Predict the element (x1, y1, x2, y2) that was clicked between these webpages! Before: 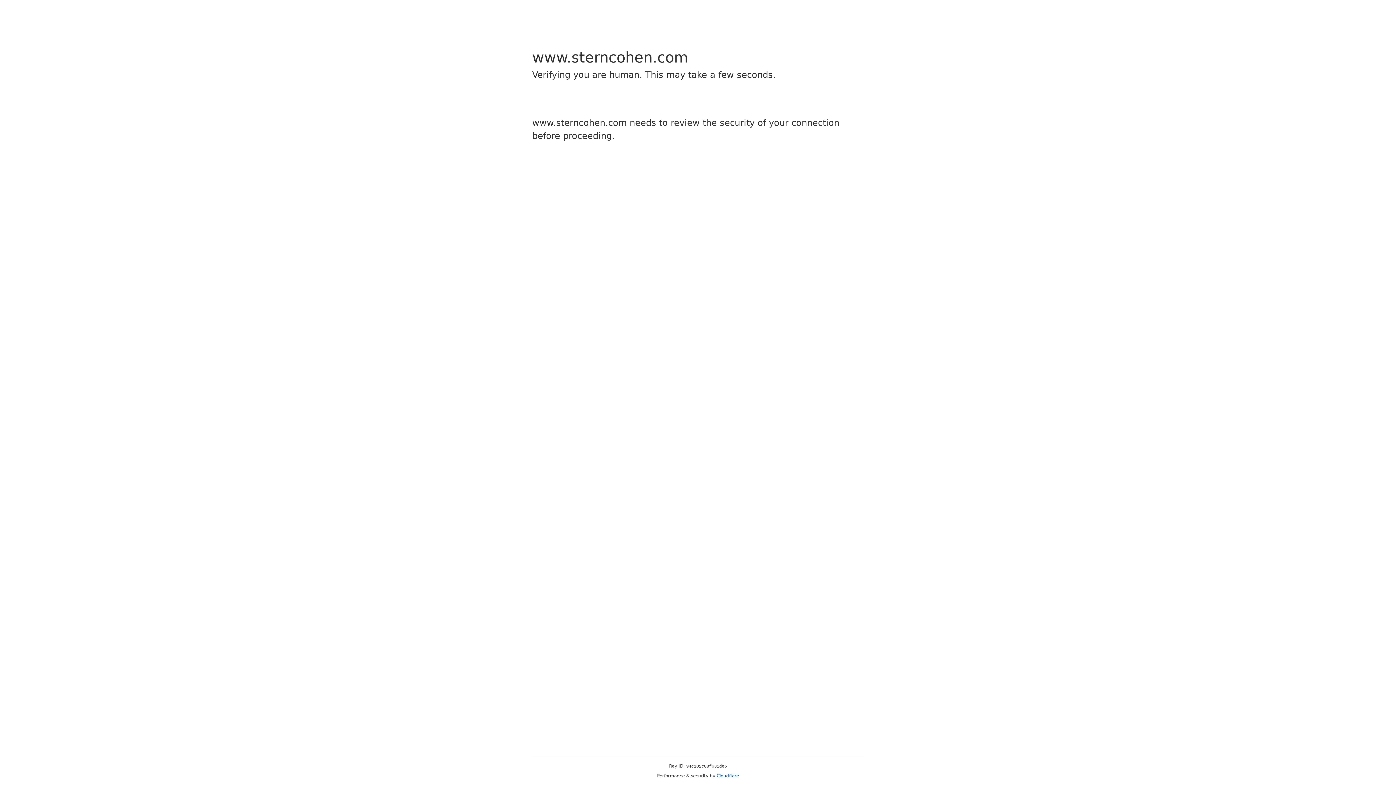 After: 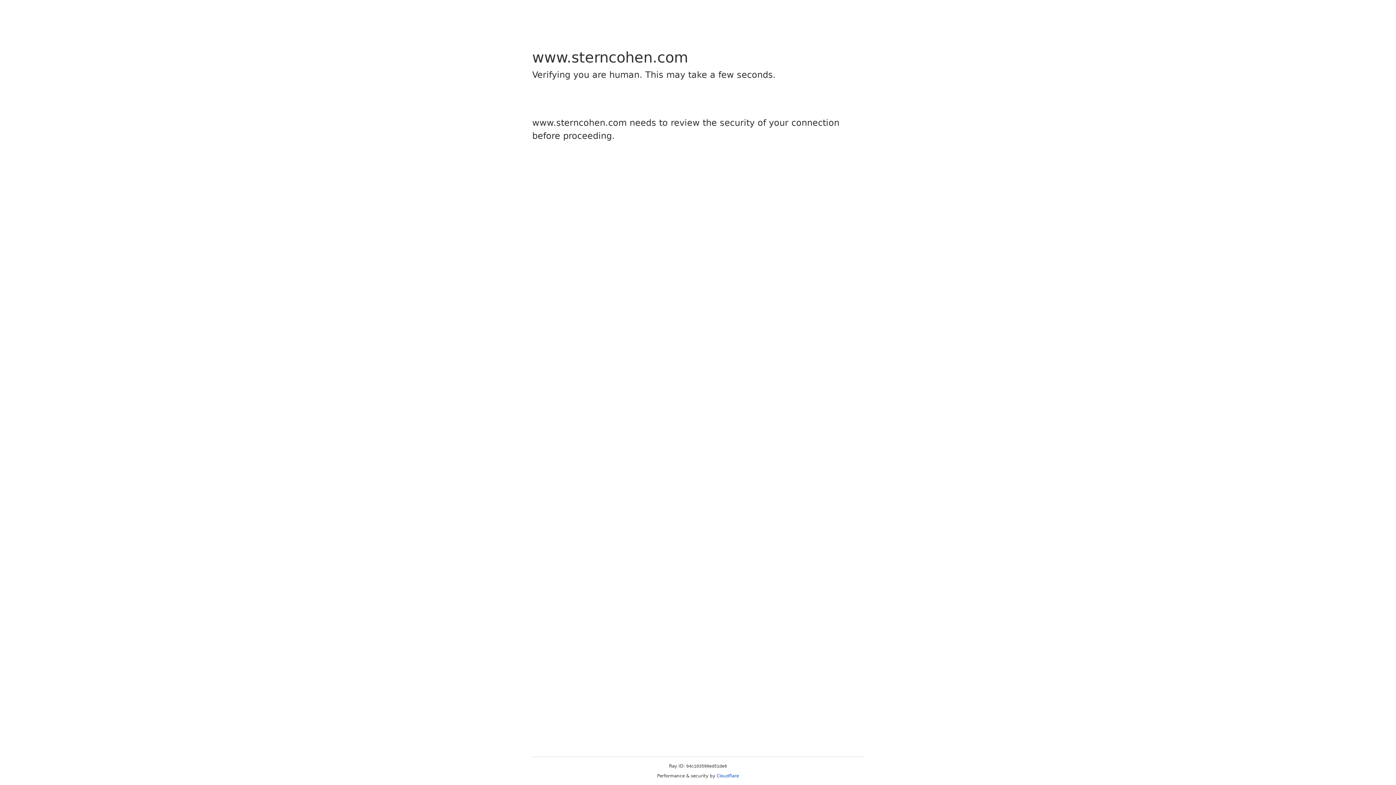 Action: label: Cloudflare bbox: (716, 773, 739, 778)